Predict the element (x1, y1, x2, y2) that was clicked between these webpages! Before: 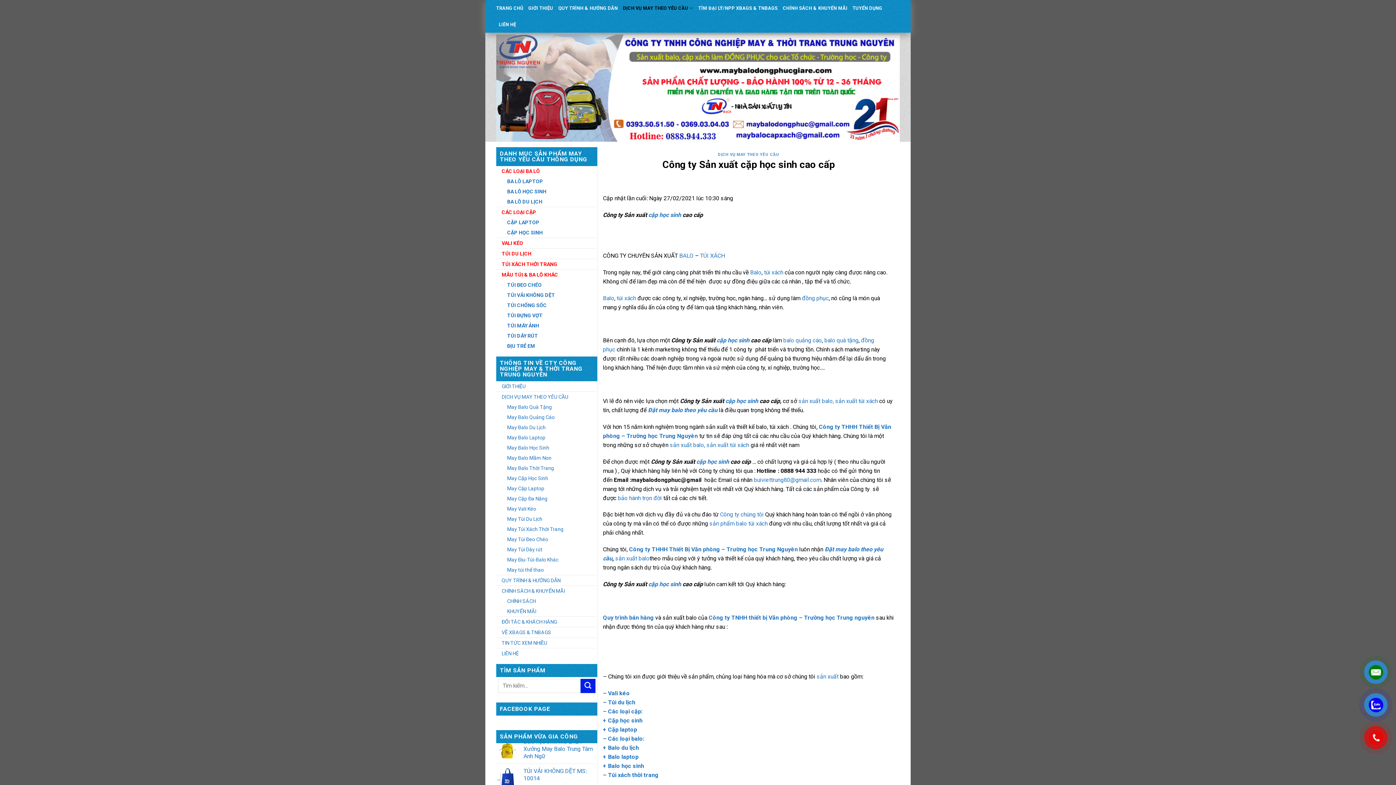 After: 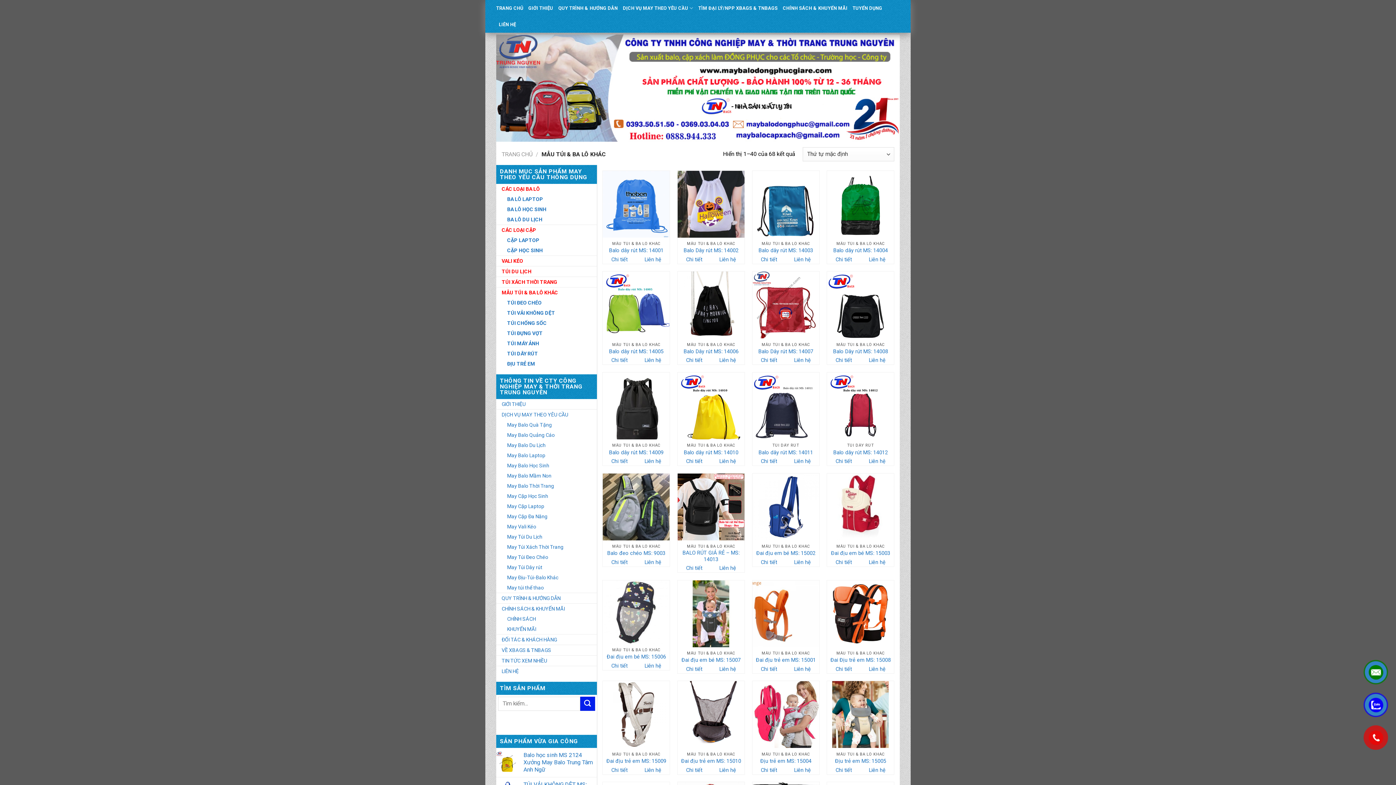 Action: bbox: (496, 269, 597, 279) label: MẪU TÚI & BA LÔ KHÁC